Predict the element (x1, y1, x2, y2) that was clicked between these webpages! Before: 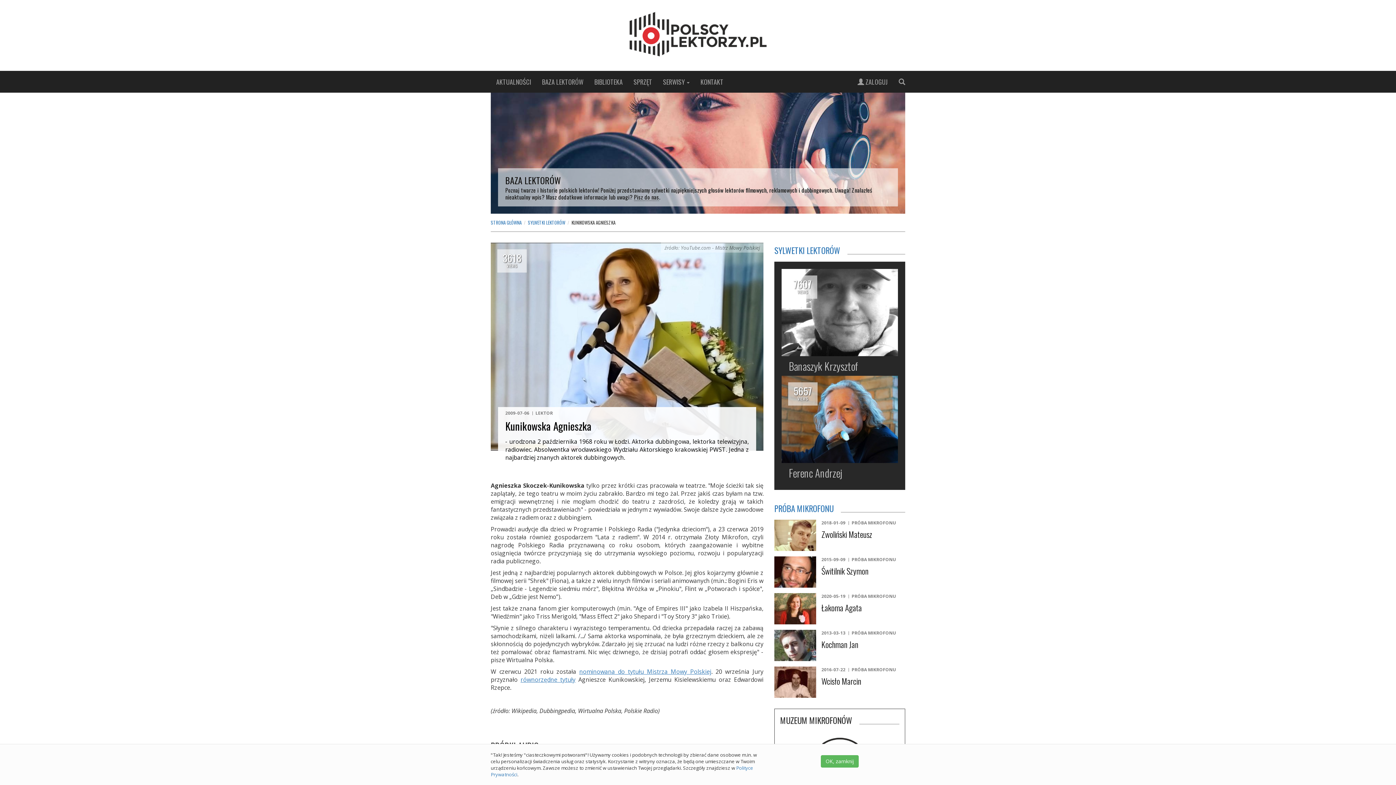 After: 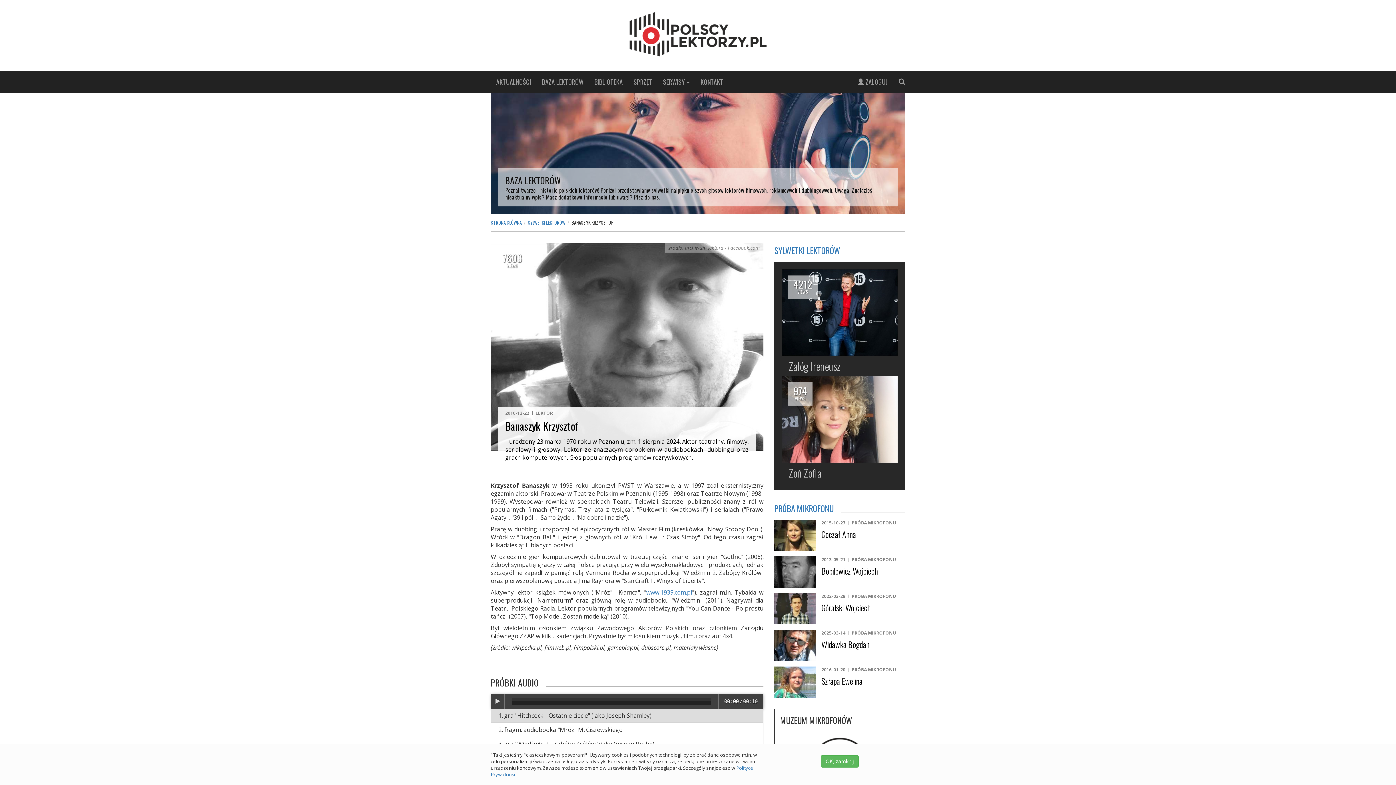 Action: bbox: (781, 356, 898, 375) label: Banaszyk Krzysztof